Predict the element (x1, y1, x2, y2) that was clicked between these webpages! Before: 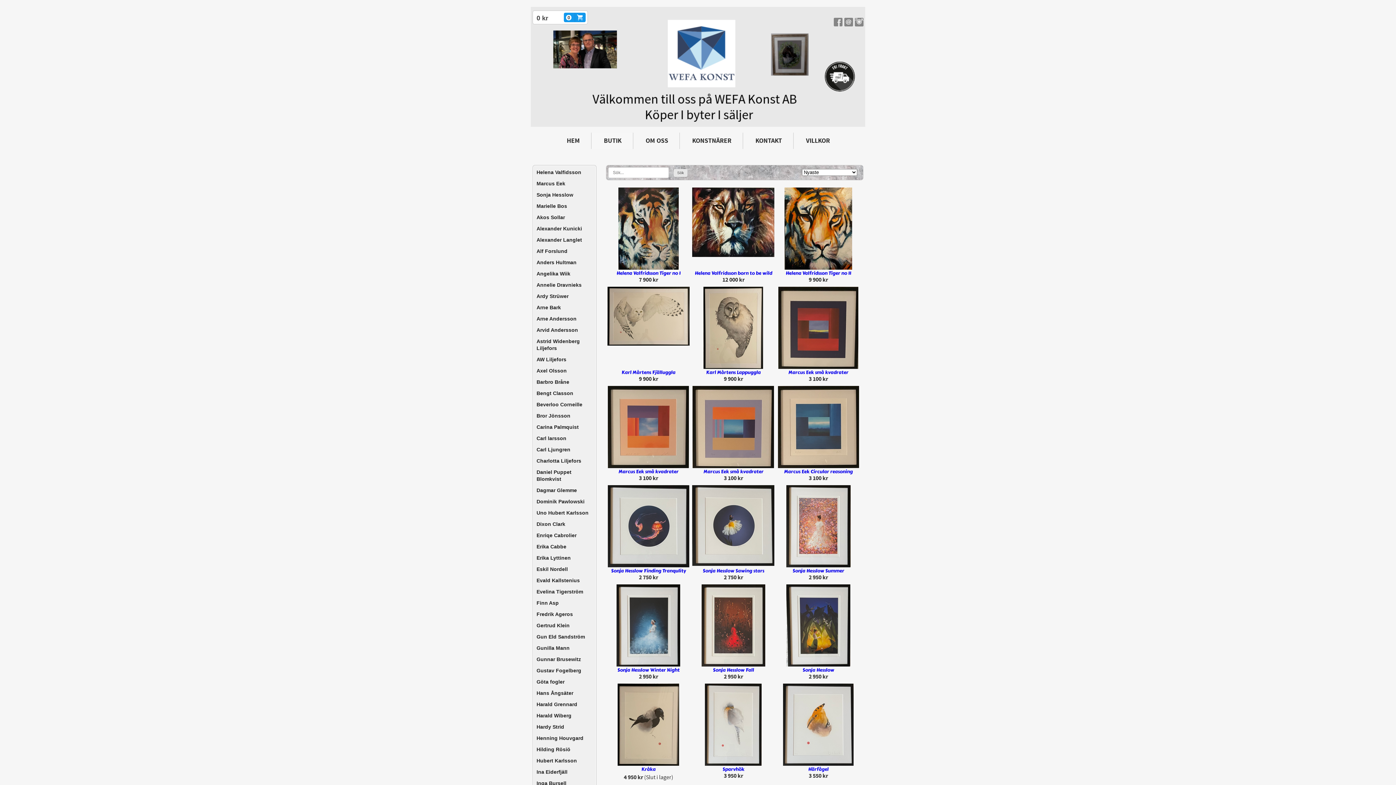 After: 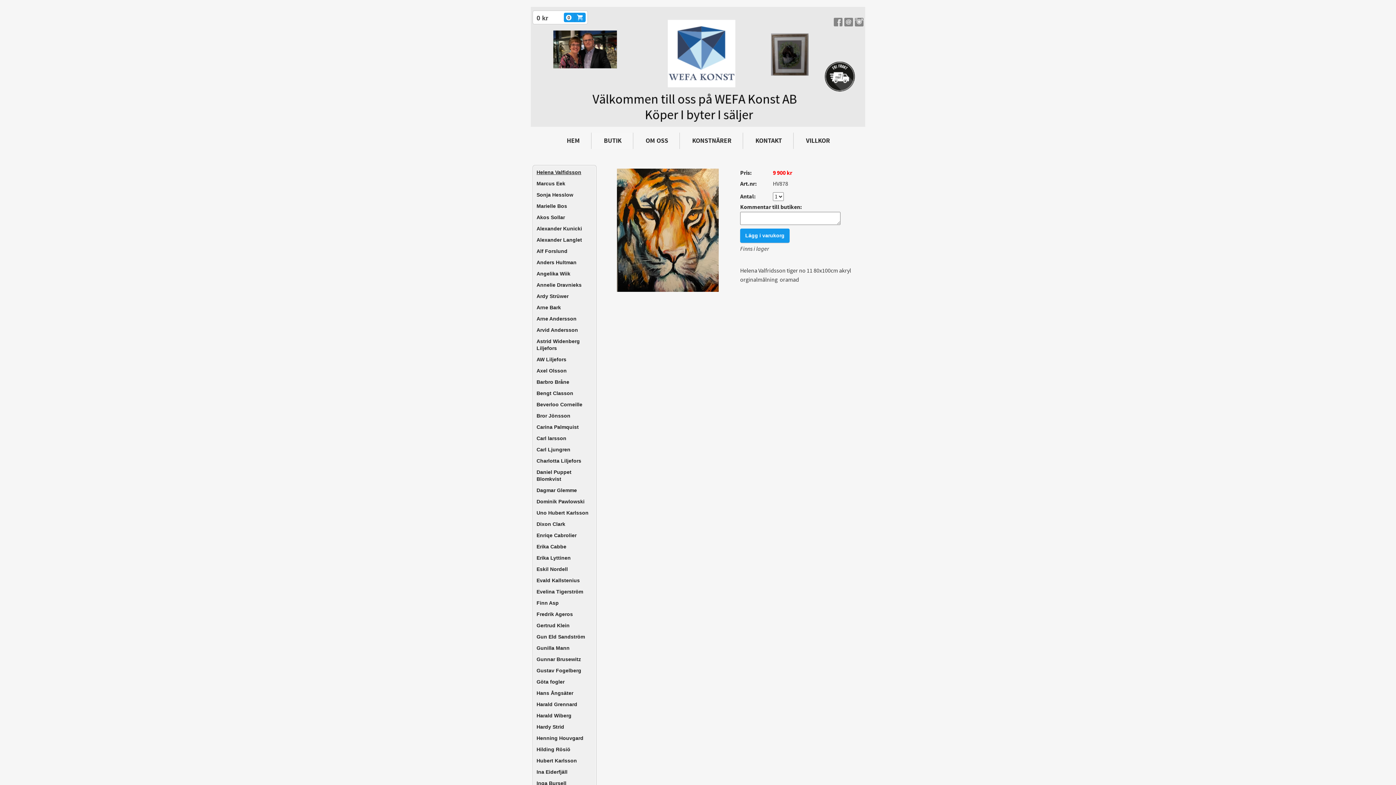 Action: bbox: (785, 269, 851, 277) label: Helena Valfridsson Tiger no 11